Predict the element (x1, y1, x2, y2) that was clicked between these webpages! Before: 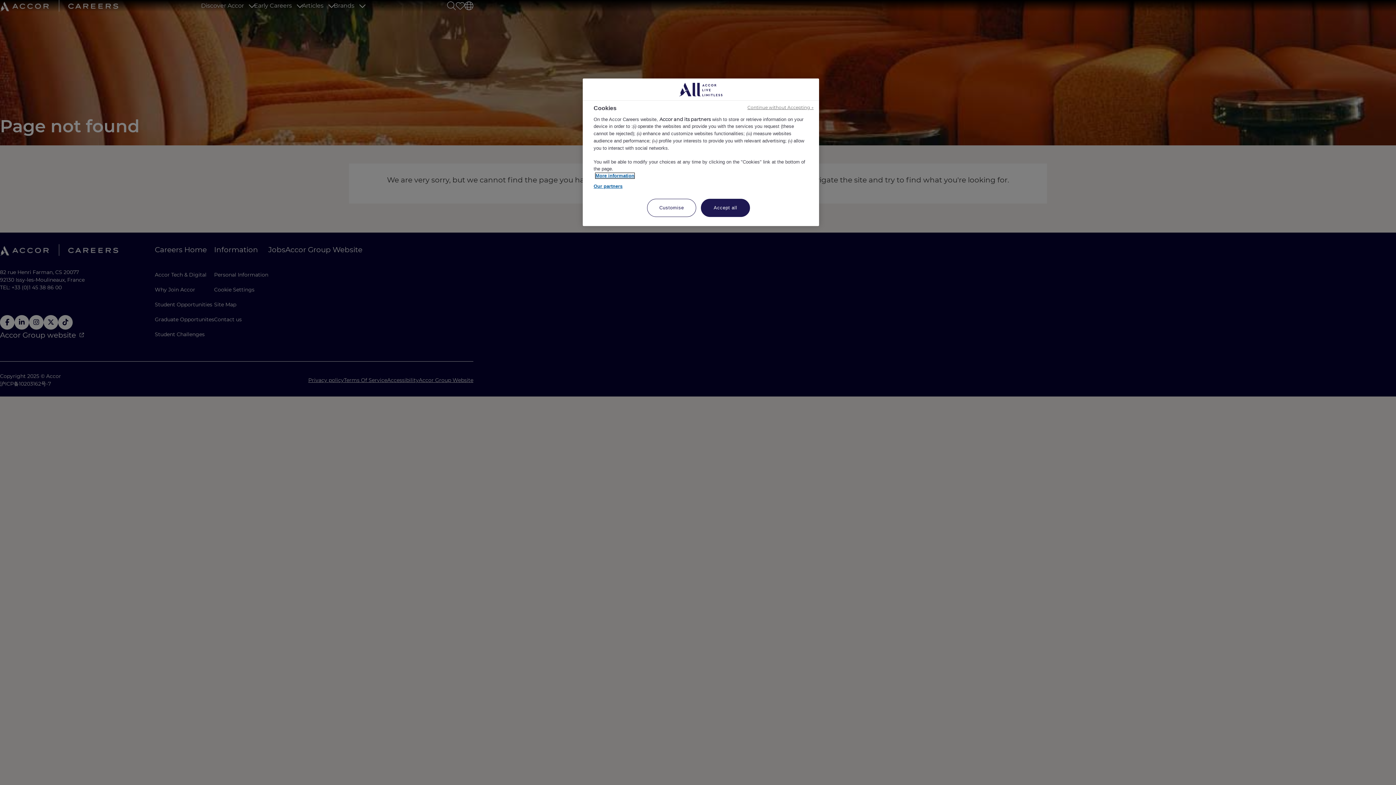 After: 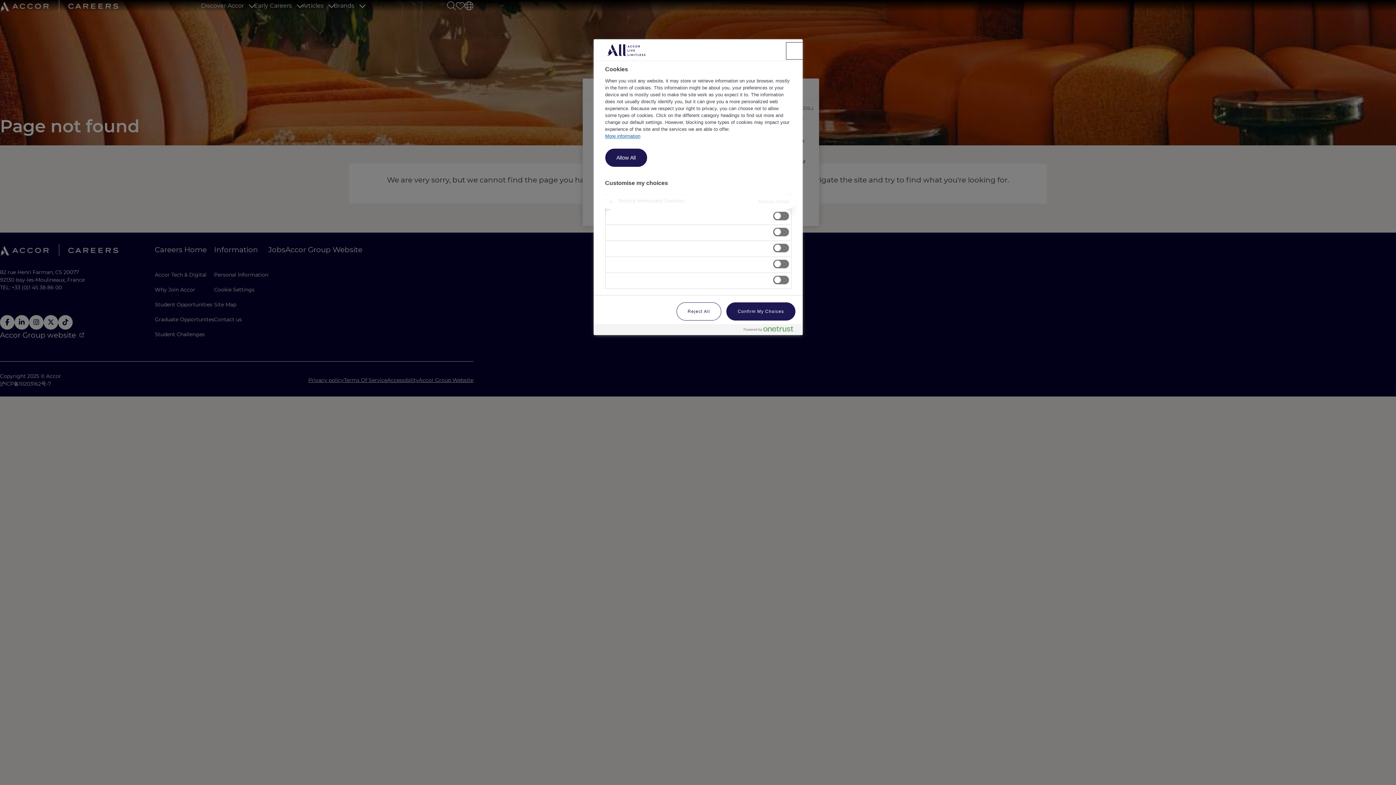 Action: label: Customise bbox: (647, 198, 696, 217)